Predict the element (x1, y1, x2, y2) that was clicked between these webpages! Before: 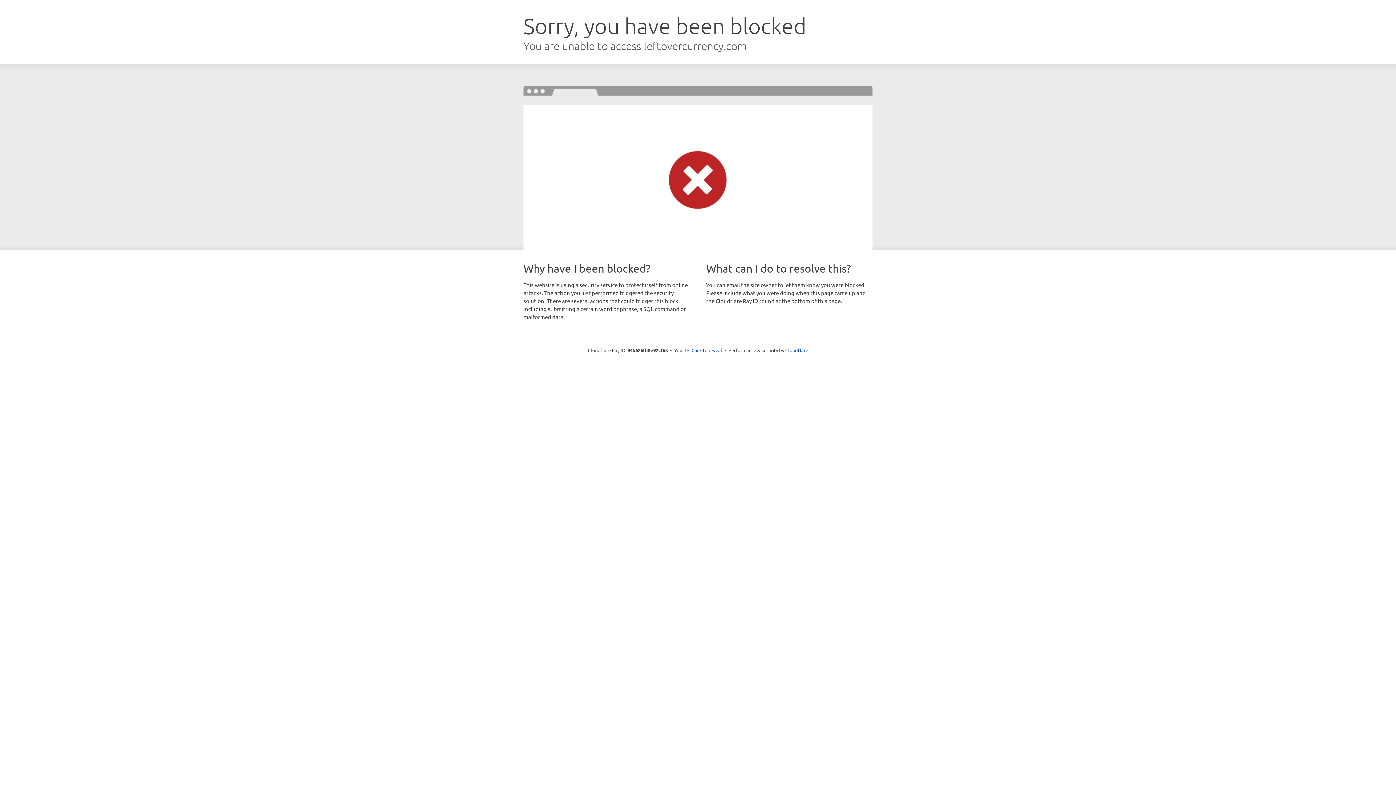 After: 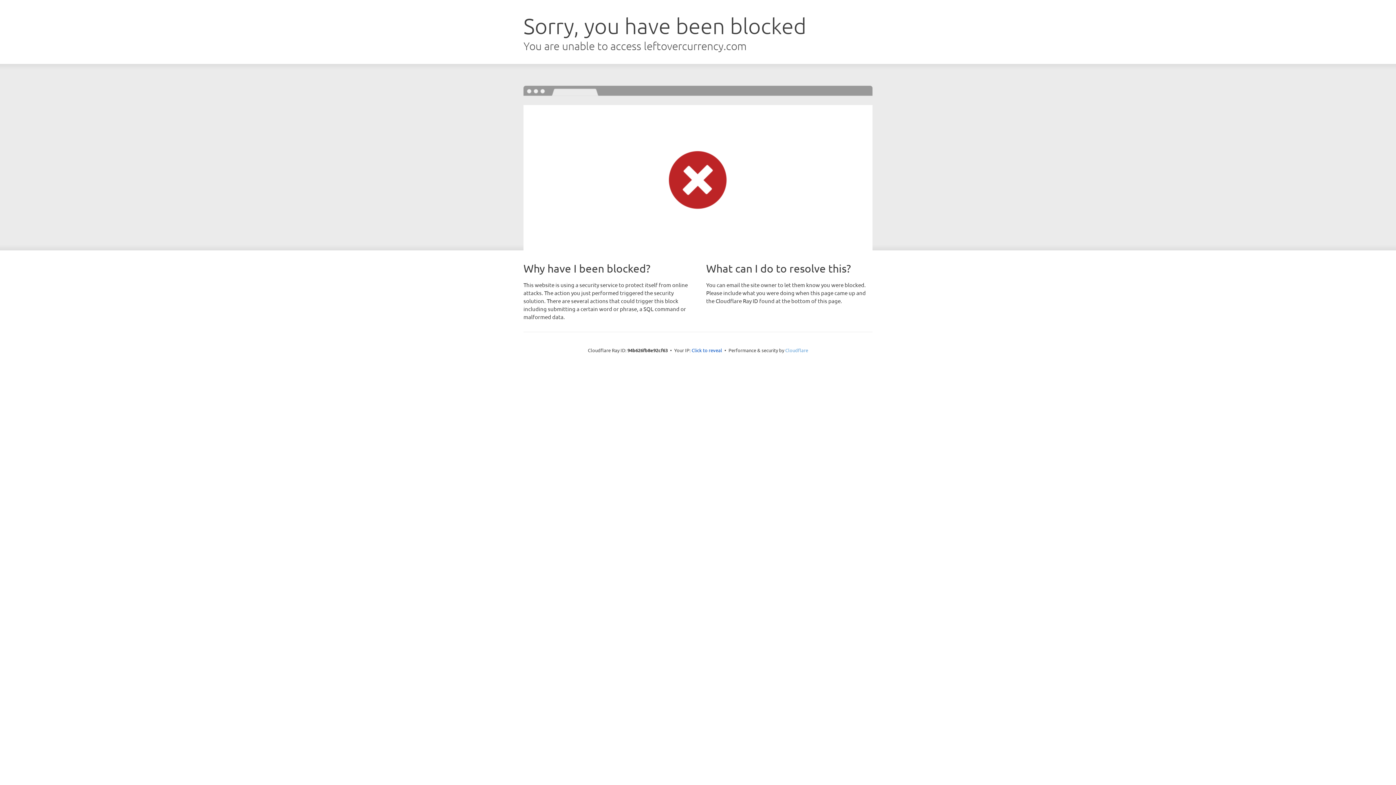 Action: bbox: (785, 347, 808, 353) label: Cloudflare